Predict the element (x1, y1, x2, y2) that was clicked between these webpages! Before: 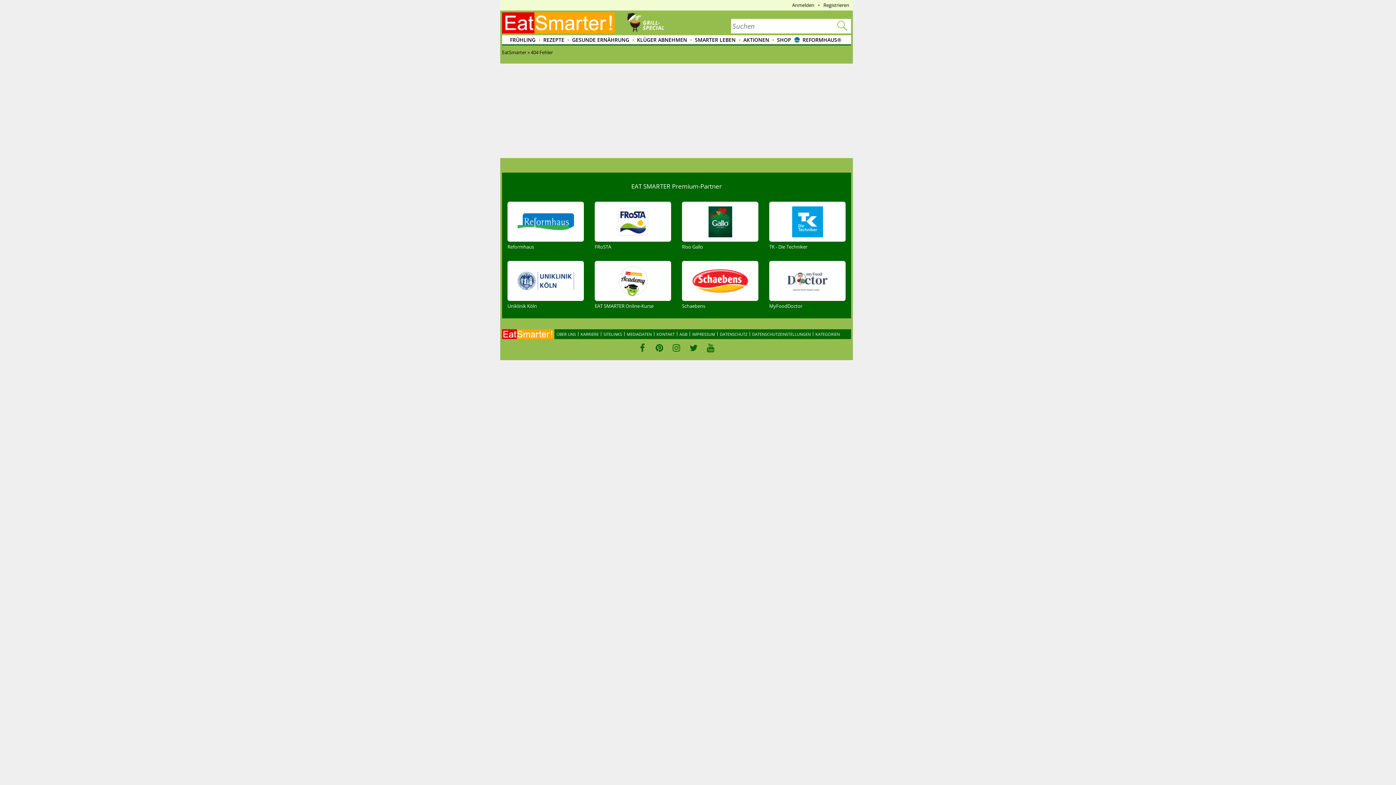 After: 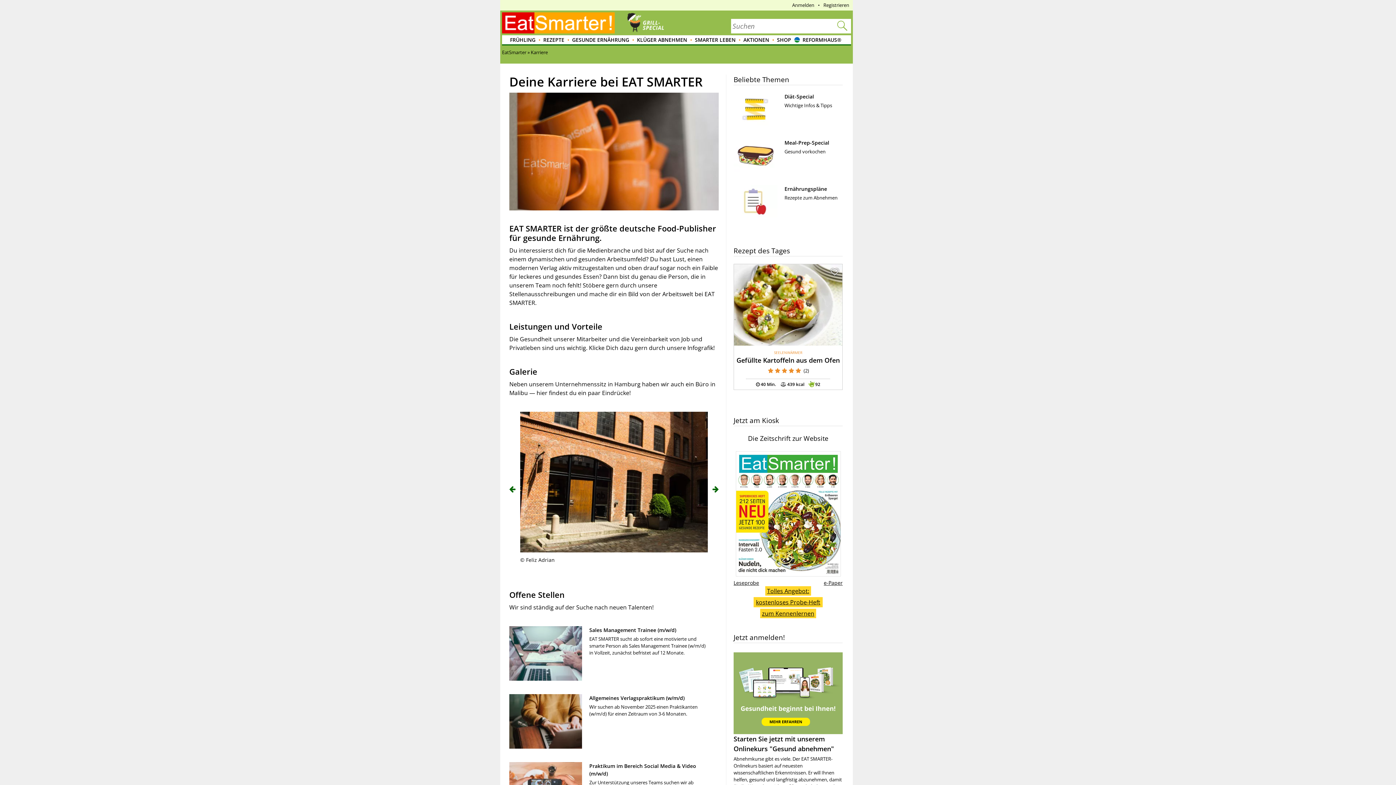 Action: bbox: (578, 330, 601, 337) label: KARRIERE